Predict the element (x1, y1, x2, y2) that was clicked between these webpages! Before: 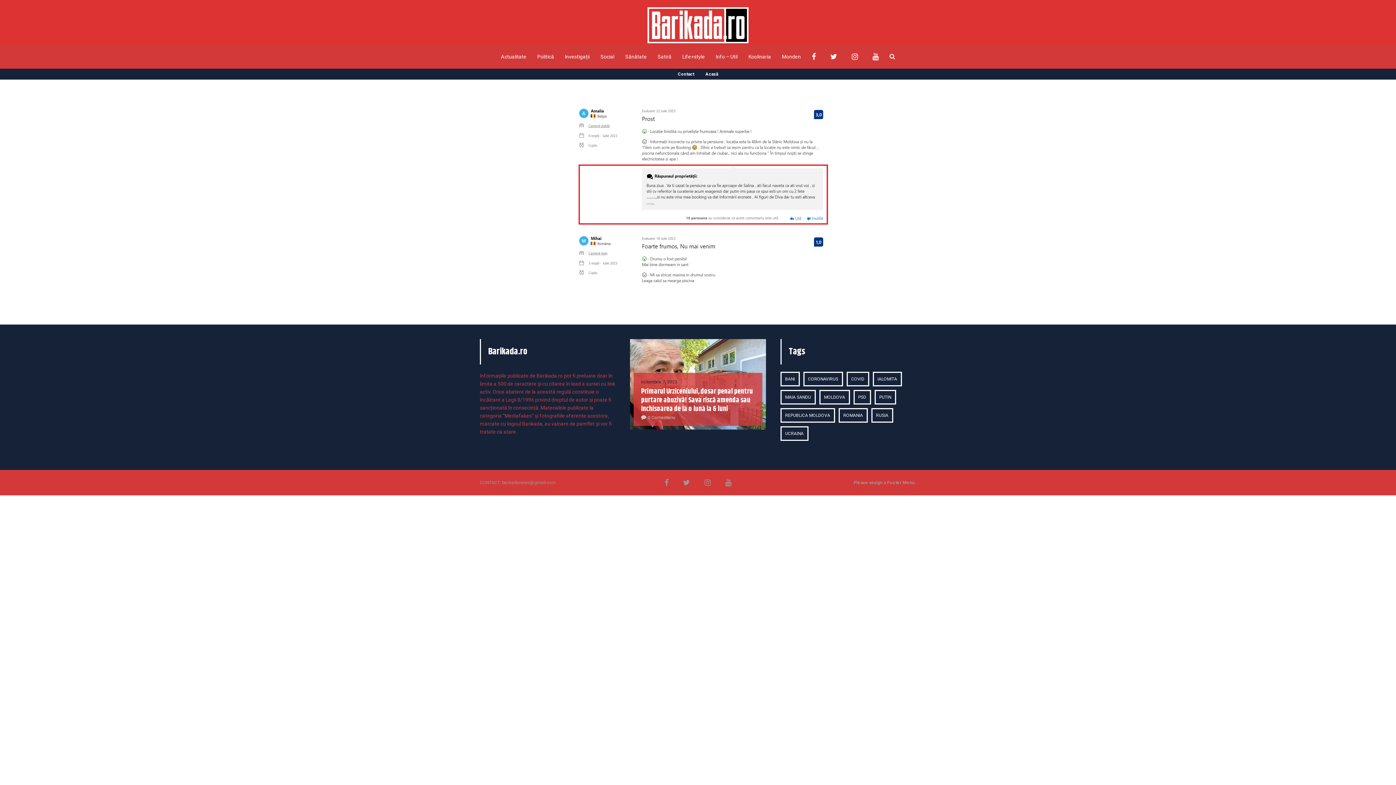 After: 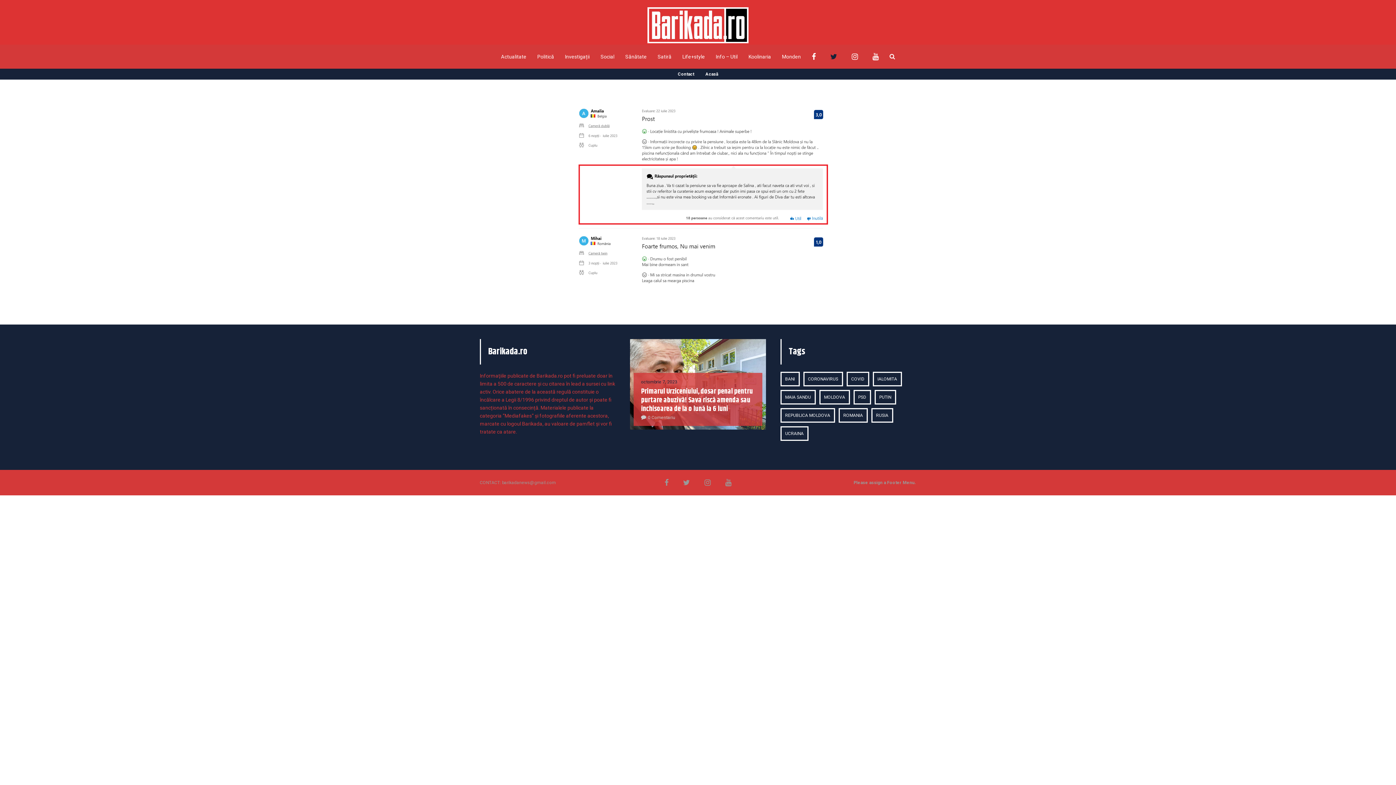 Action: bbox: (830, 53, 837, 59)